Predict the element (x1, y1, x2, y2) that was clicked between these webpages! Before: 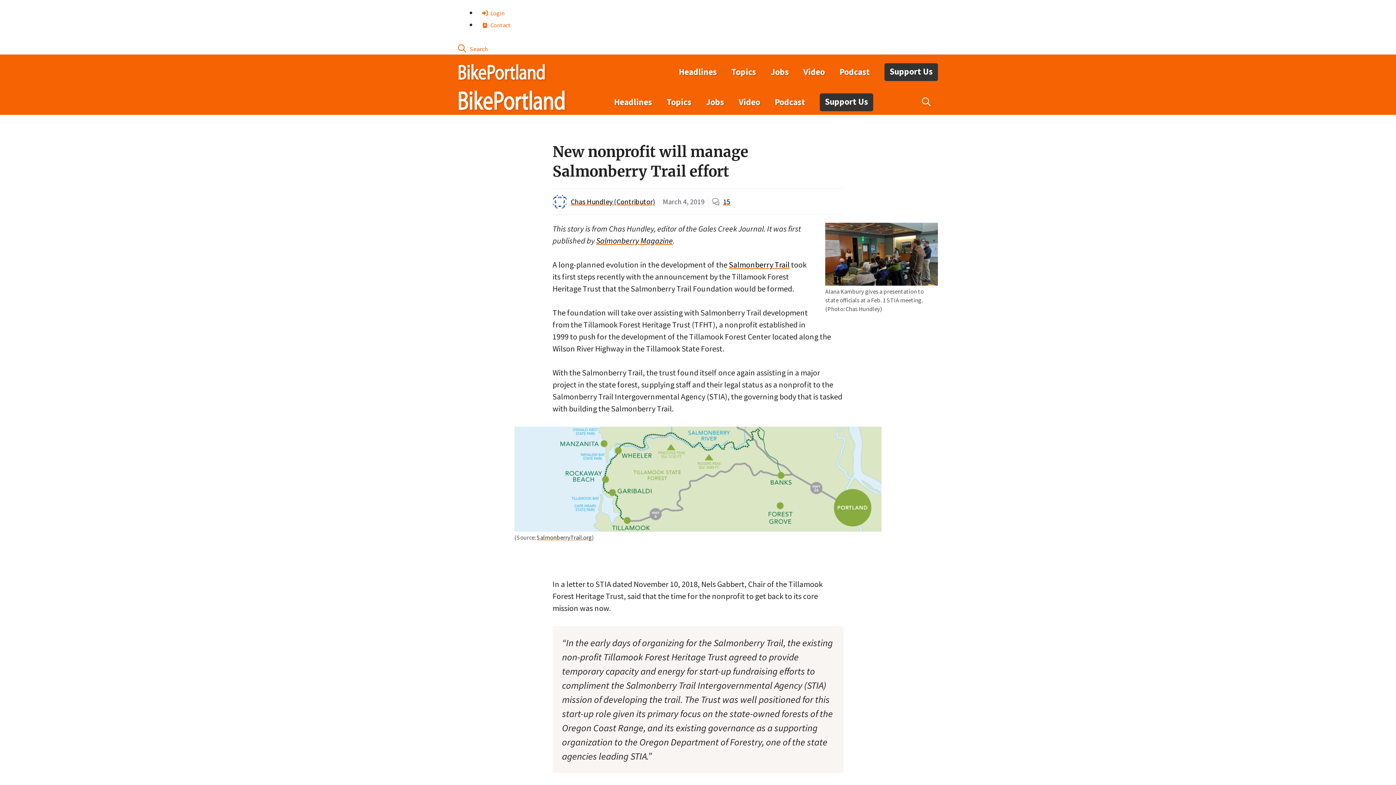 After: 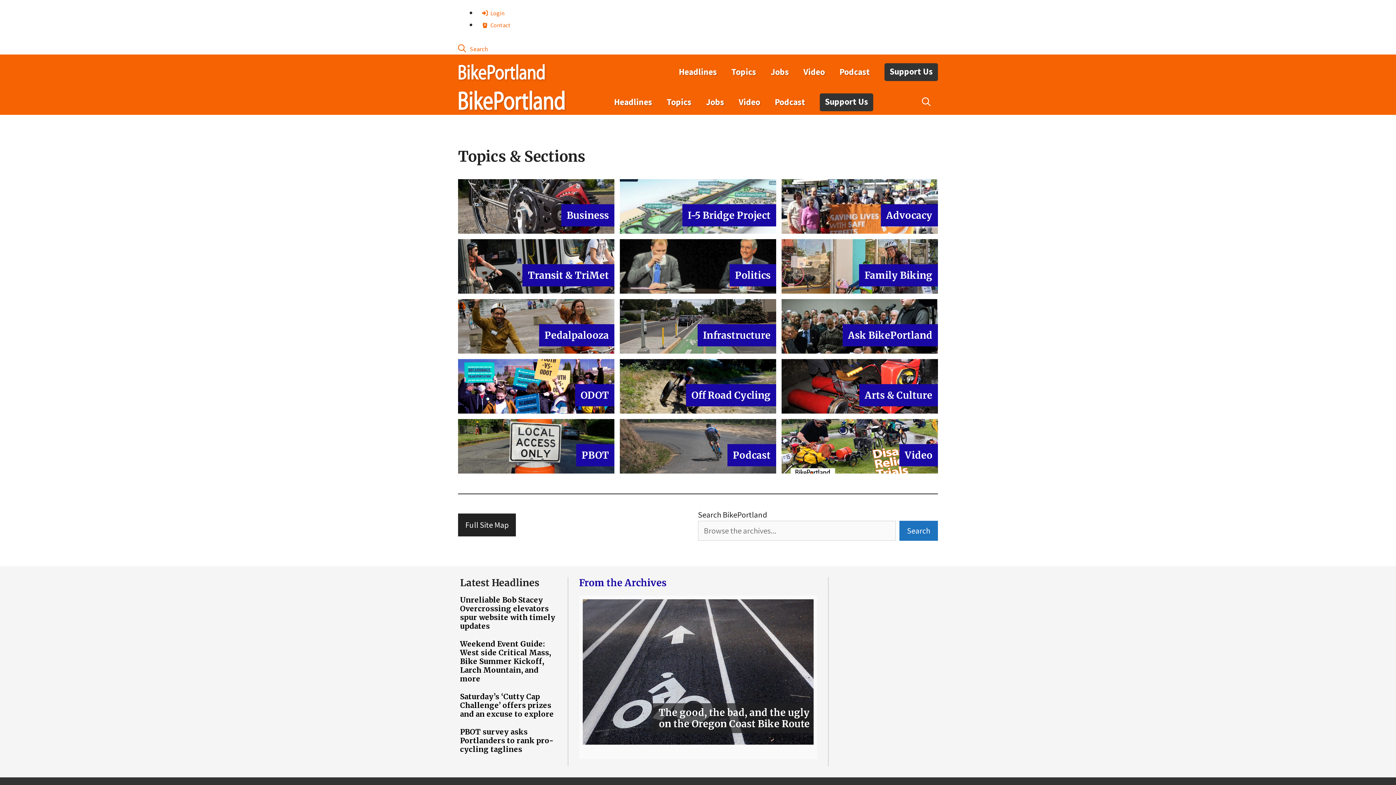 Action: bbox: (659, 91, 698, 113) label: Topics